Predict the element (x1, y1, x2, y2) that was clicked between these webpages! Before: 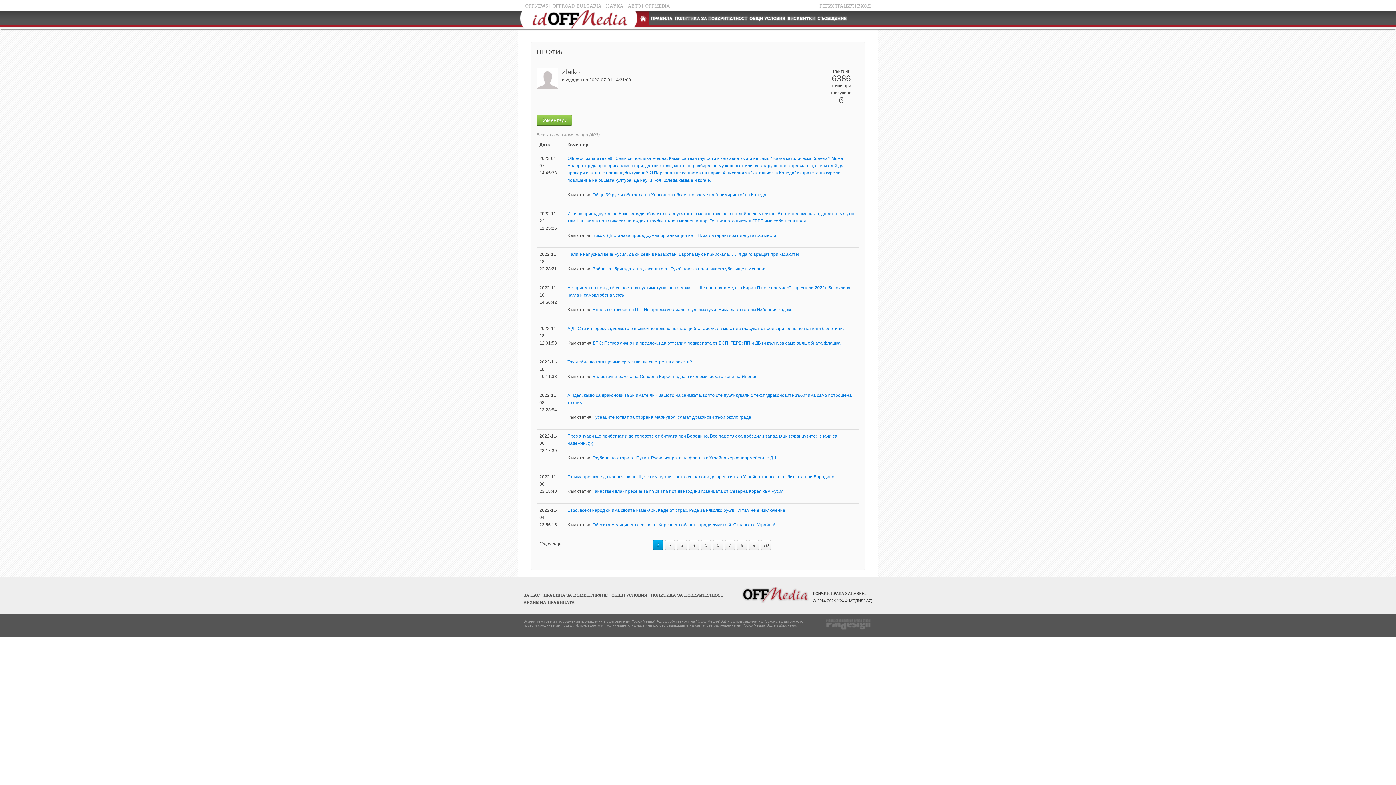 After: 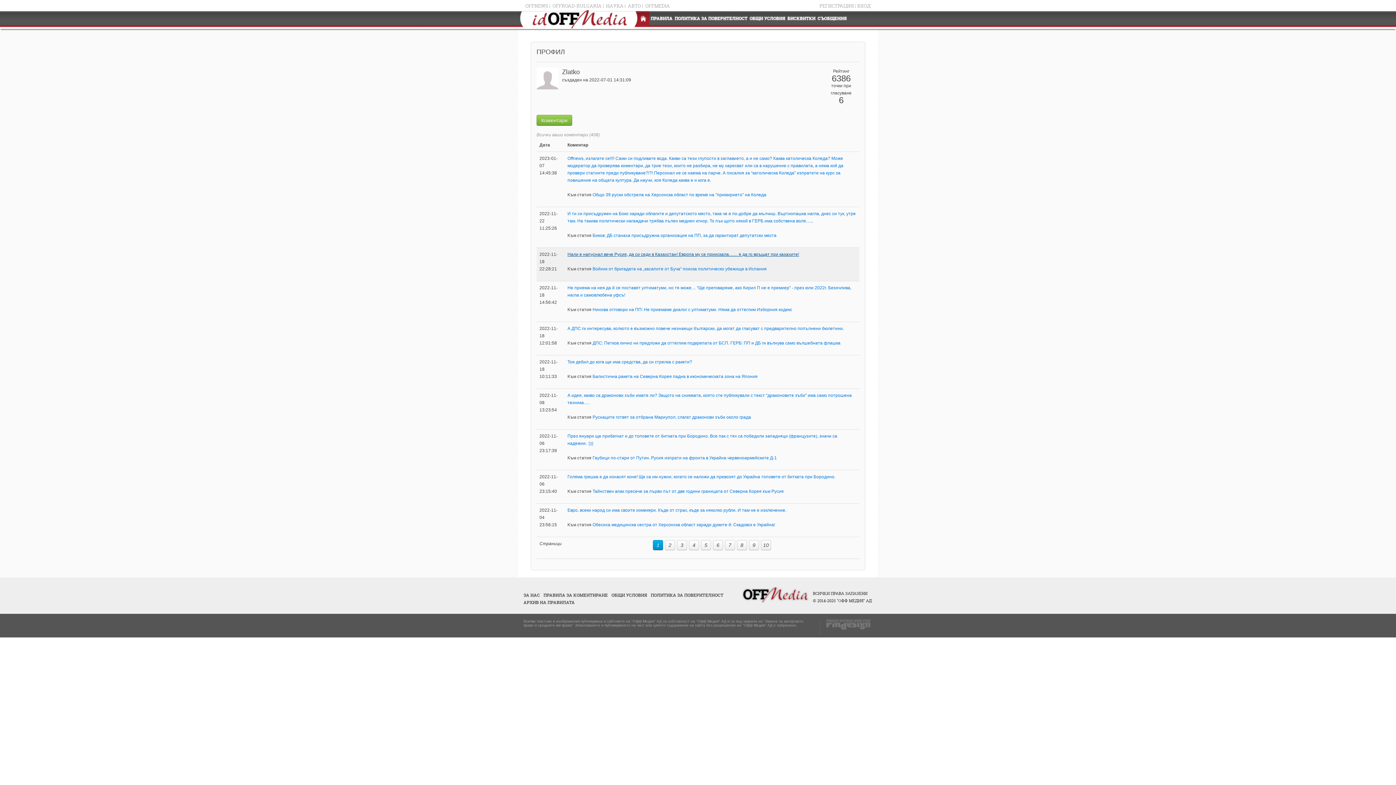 Action: bbox: (567, 252, 799, 257) label: Нали е напуснал вече Русия, да си седи в Казахстан! Европа му се приискала…… я да го връщат при казахите!